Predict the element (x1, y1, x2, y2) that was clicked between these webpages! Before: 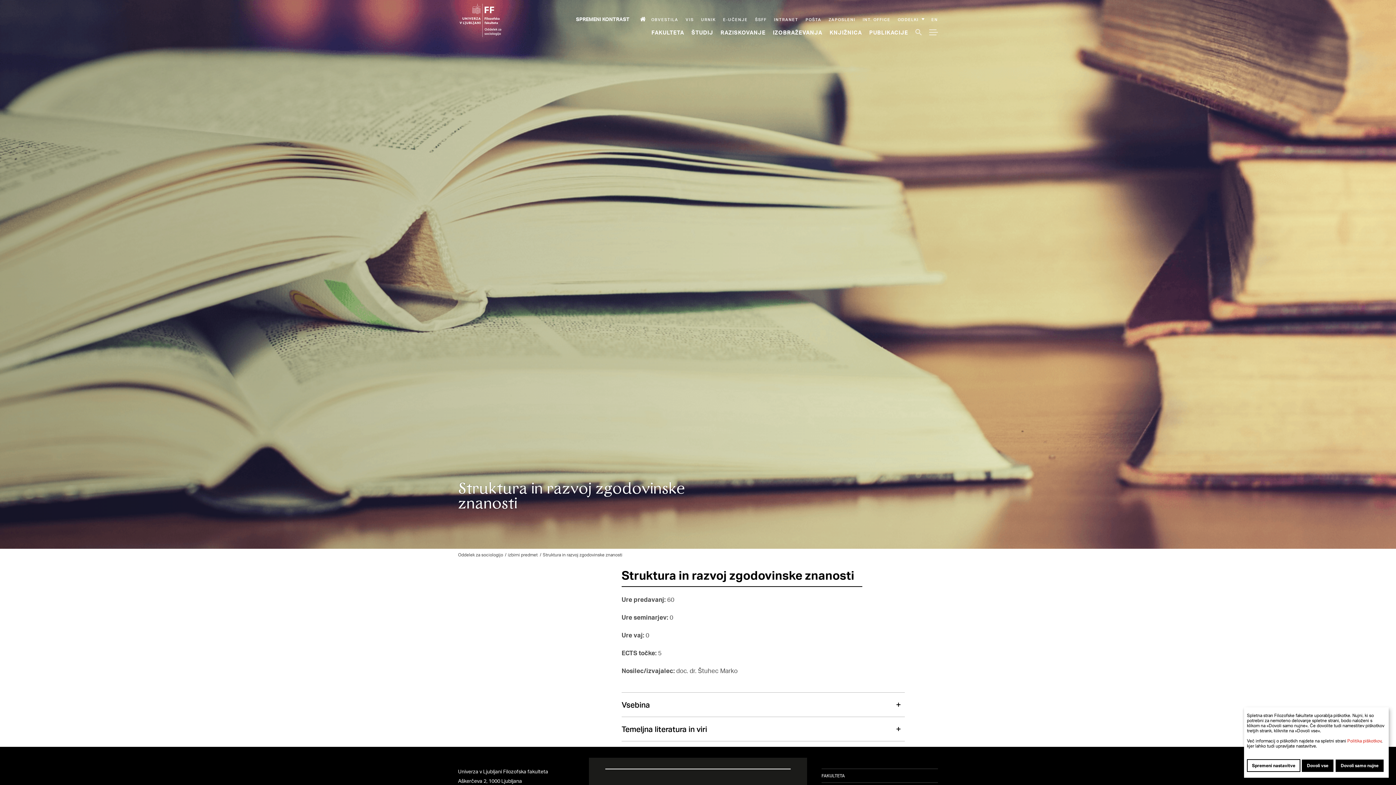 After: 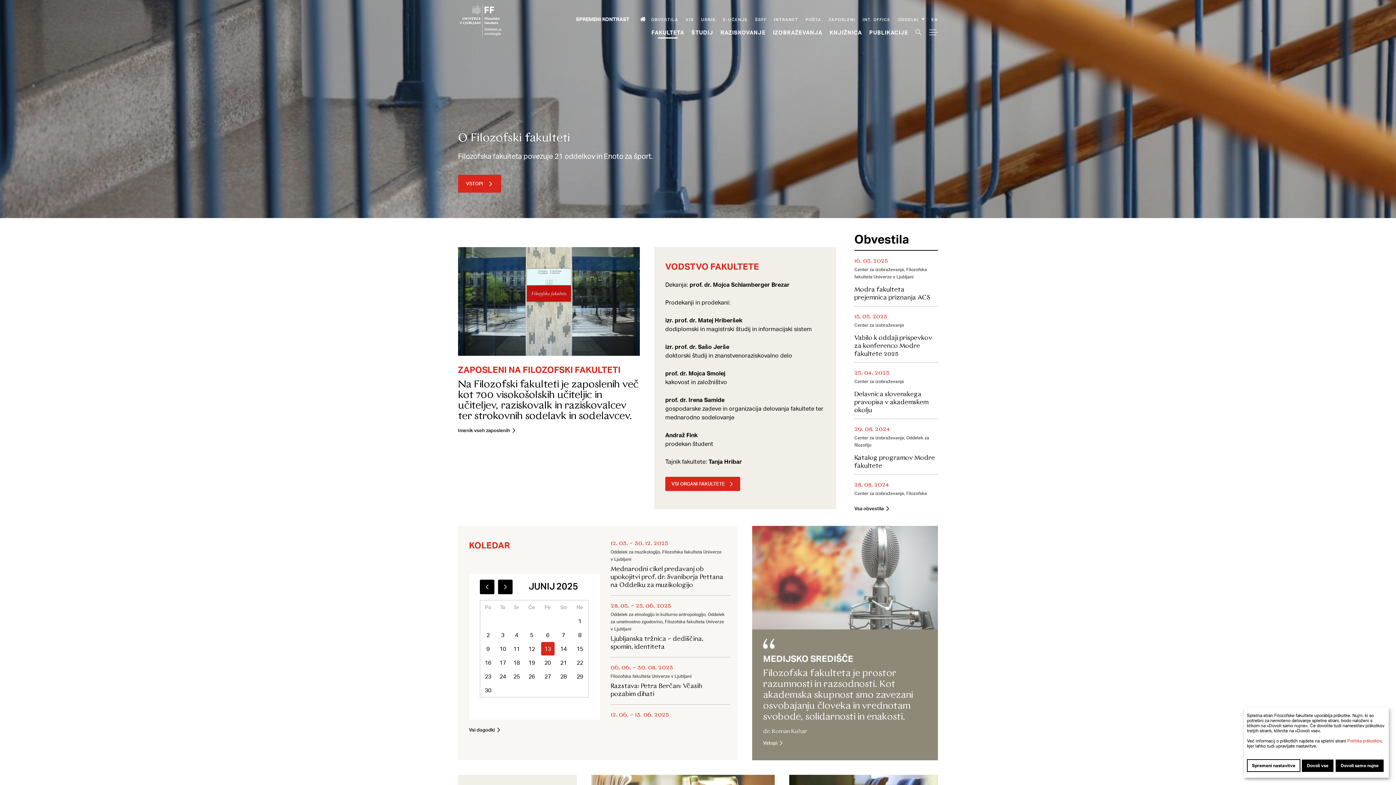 Action: label: Fakulteta bbox: (821, 773, 844, 778)